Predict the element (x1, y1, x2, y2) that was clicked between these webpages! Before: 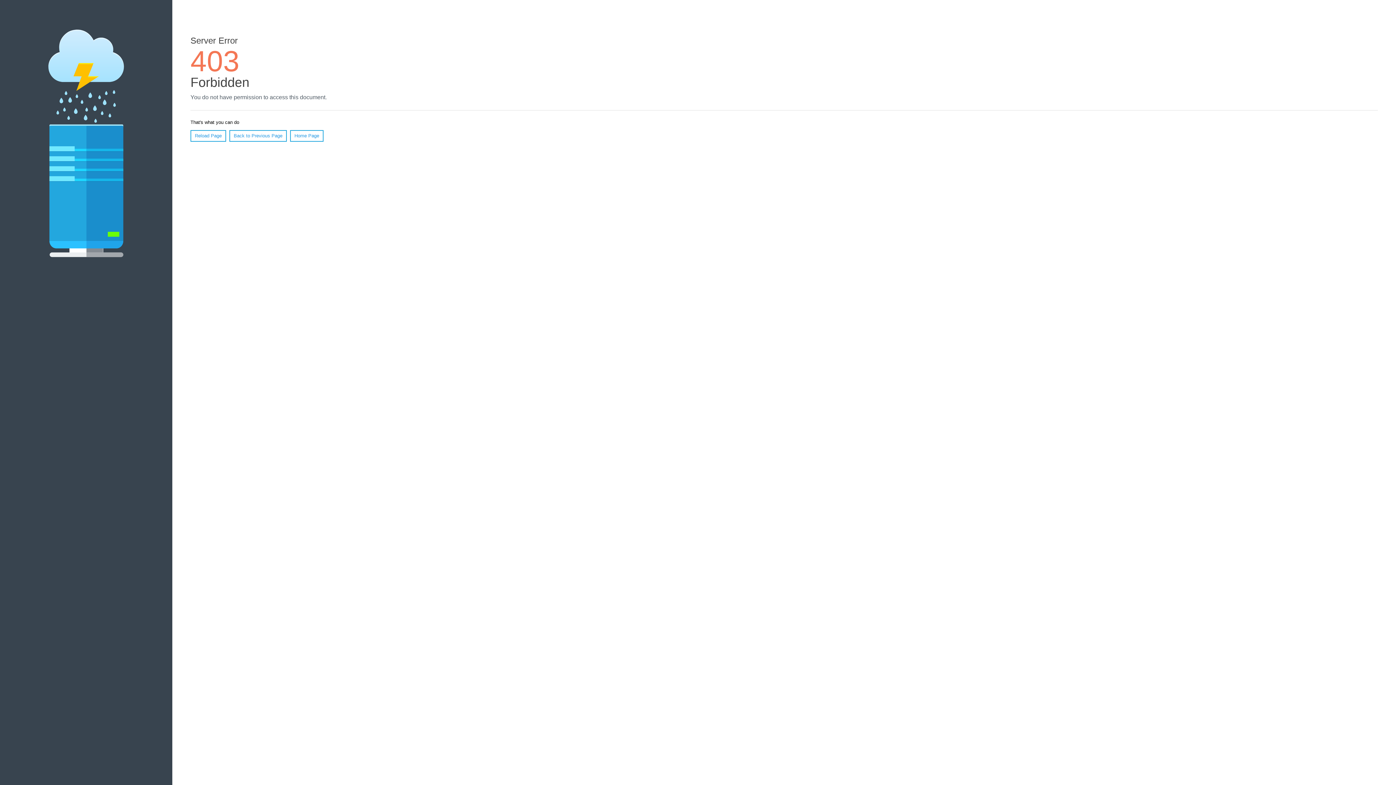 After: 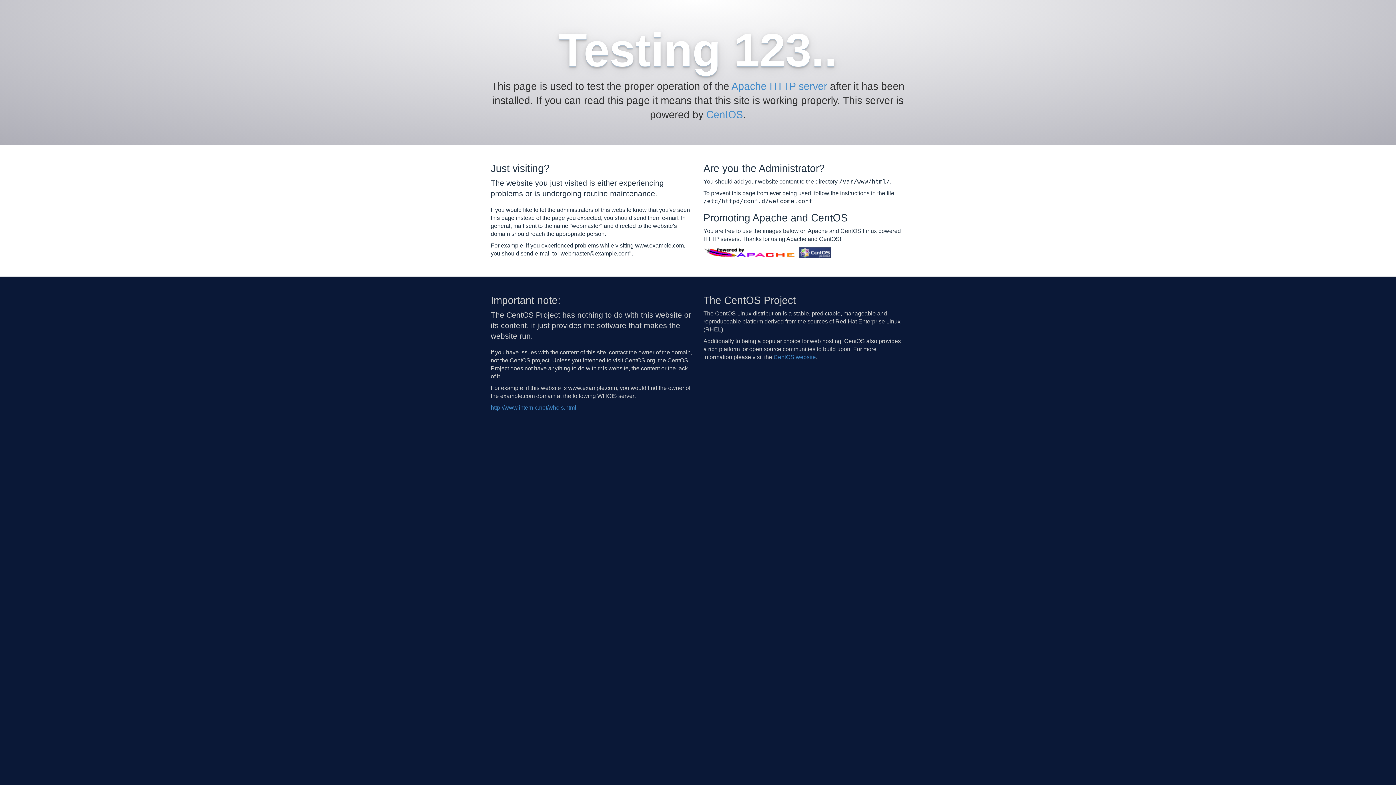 Action: label: Home Page bbox: (290, 130, 323, 141)